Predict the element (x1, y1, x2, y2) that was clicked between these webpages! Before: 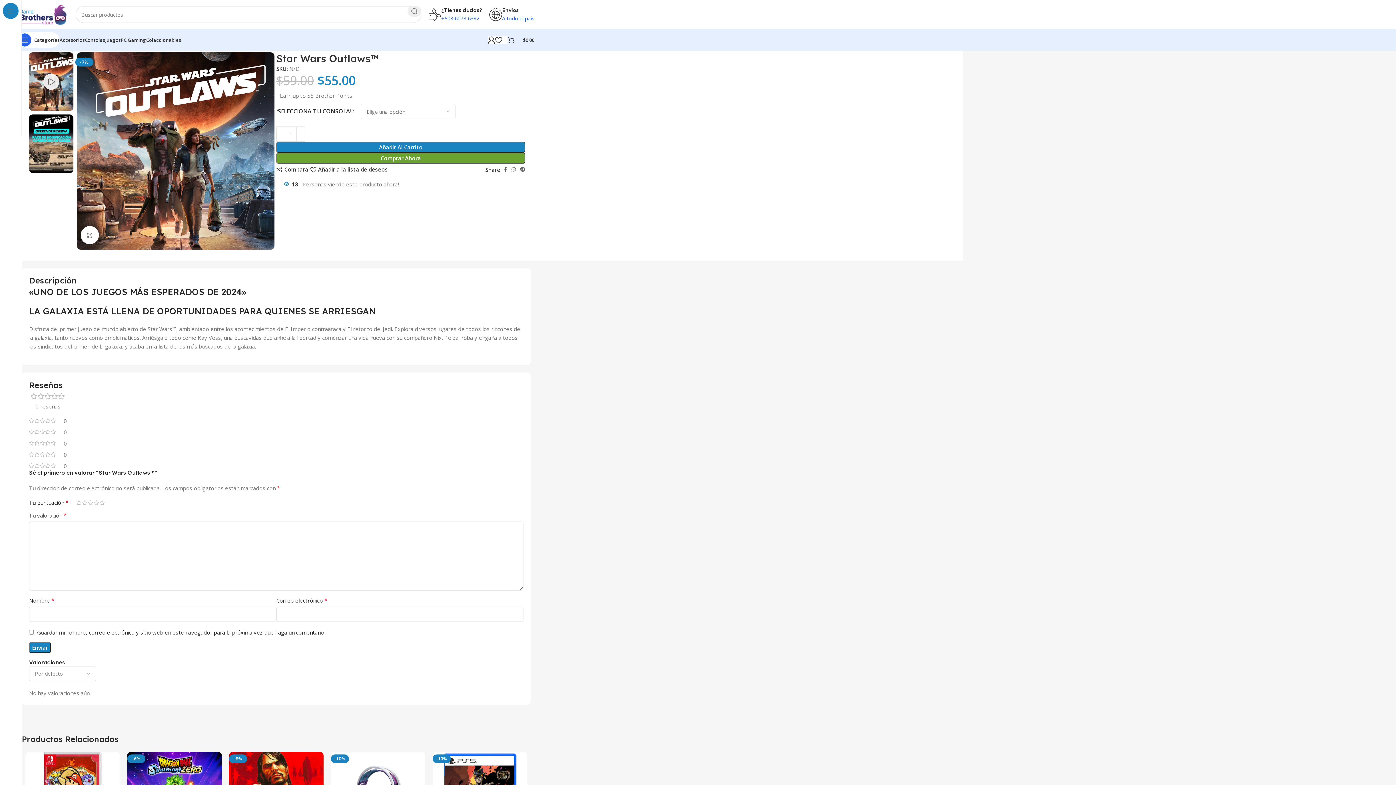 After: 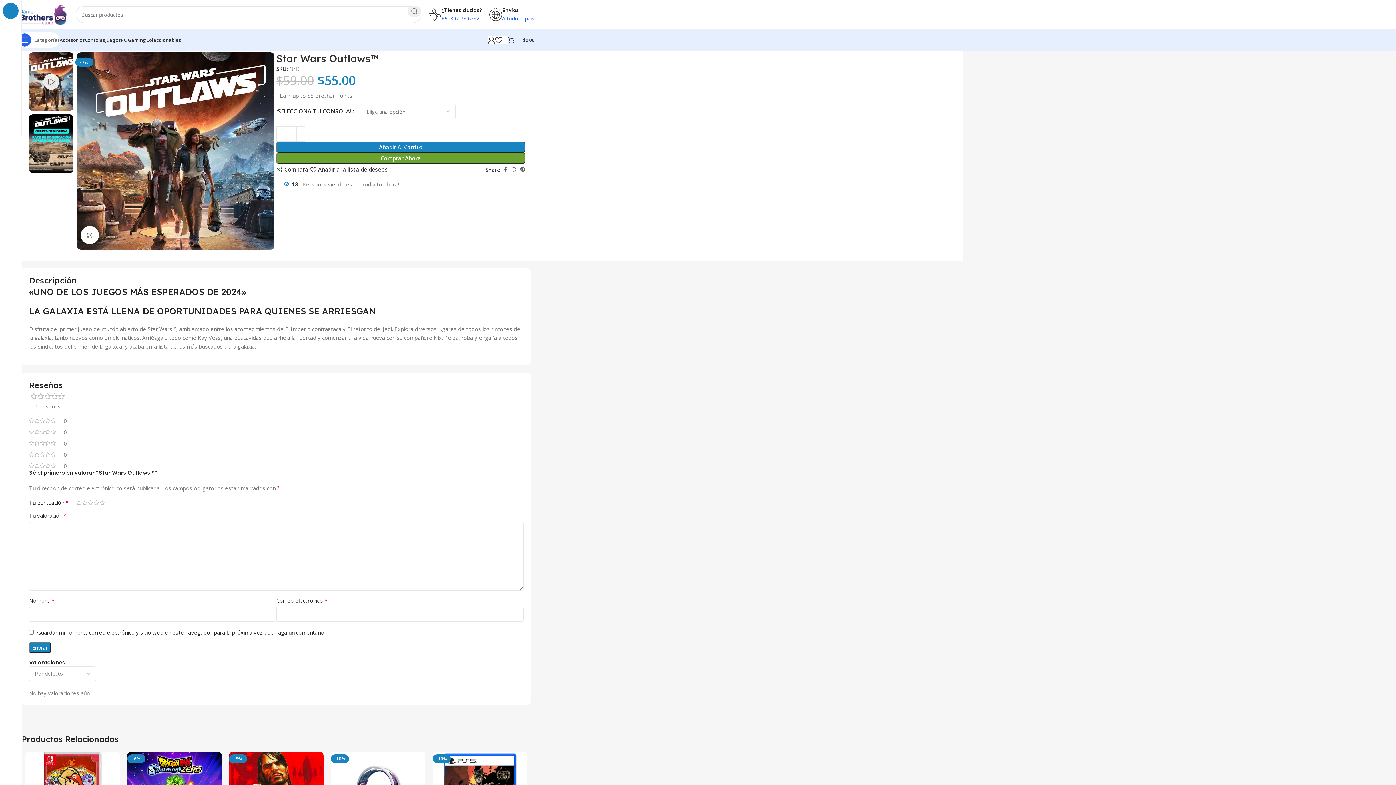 Action: label: Abrir navegación sticky bbox: (18, 32, 59, 47)